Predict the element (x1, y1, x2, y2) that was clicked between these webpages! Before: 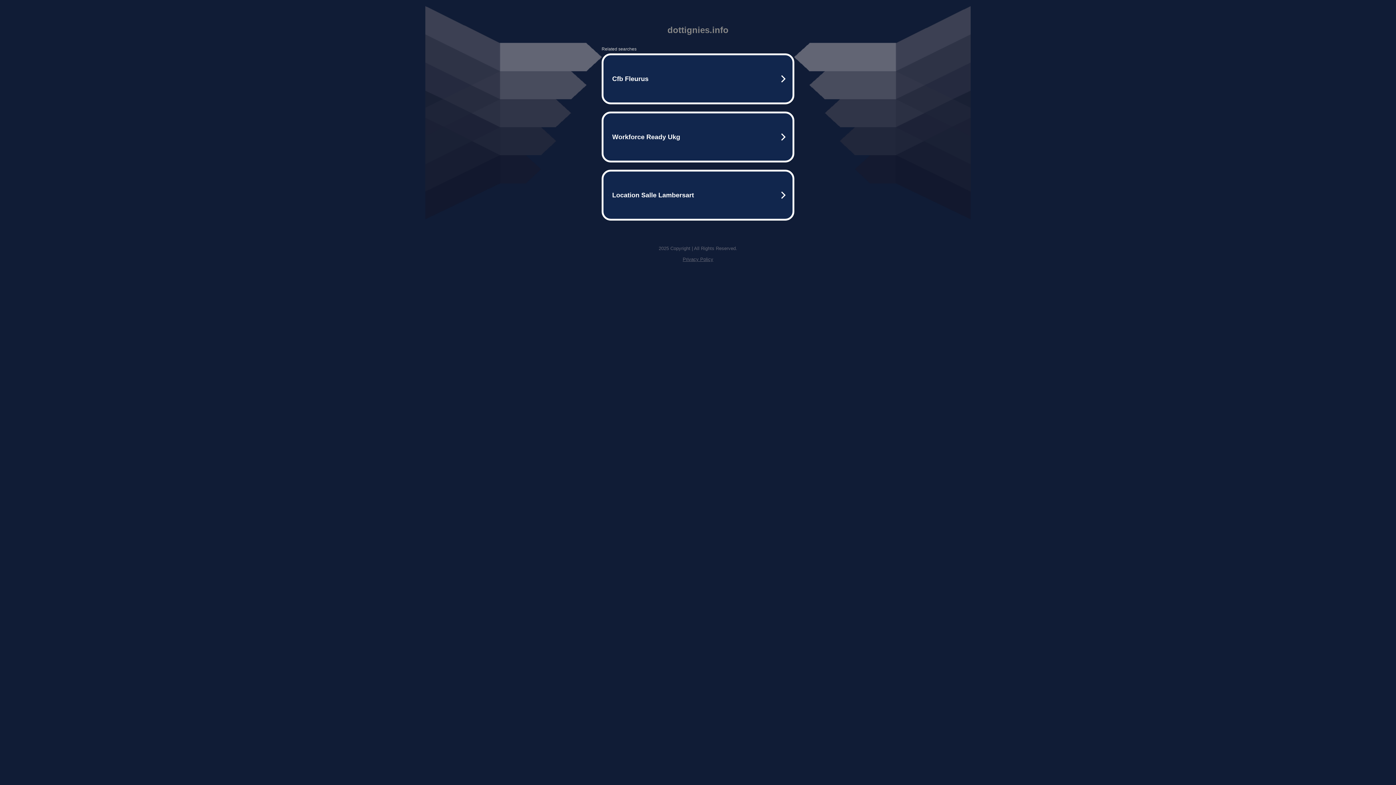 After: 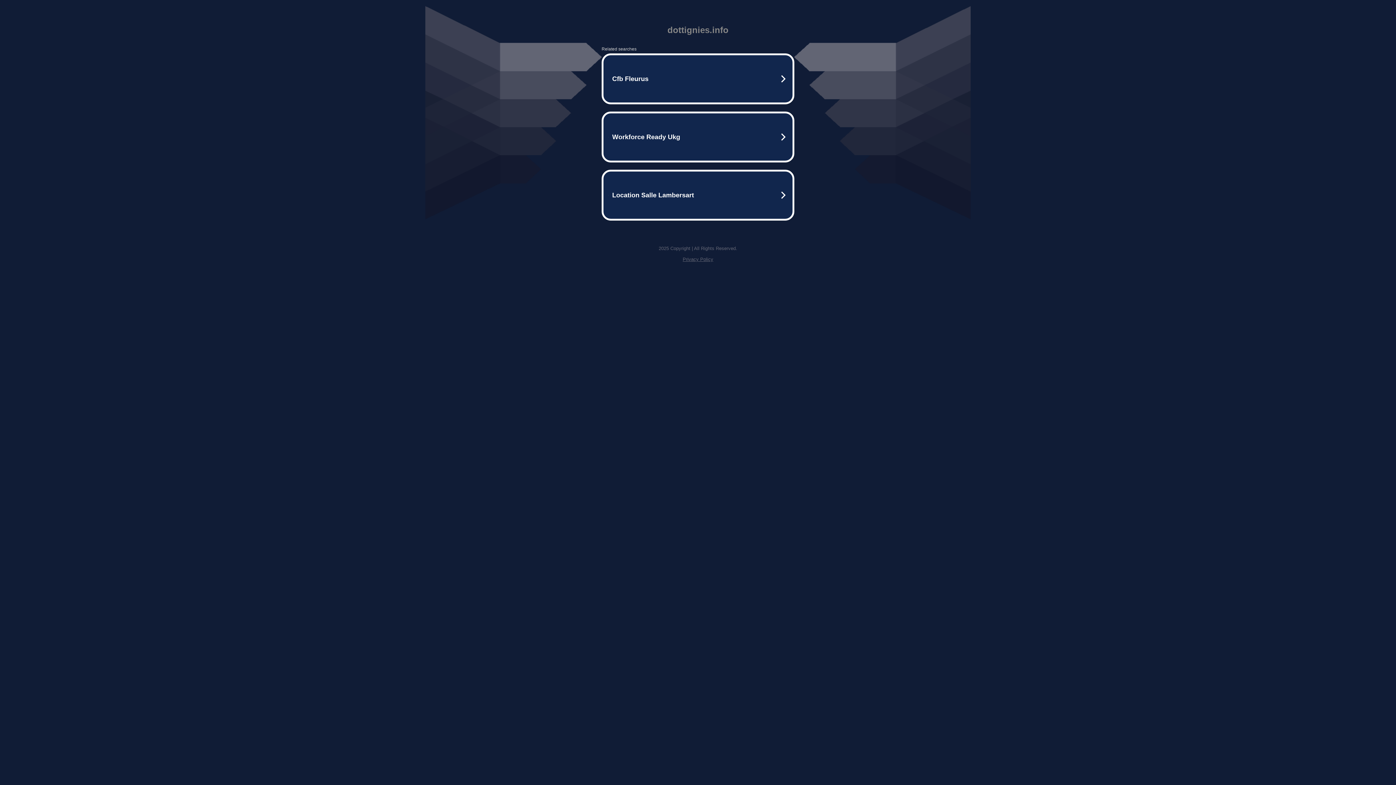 Action: bbox: (682, 256, 713, 262) label: Privacy Policy